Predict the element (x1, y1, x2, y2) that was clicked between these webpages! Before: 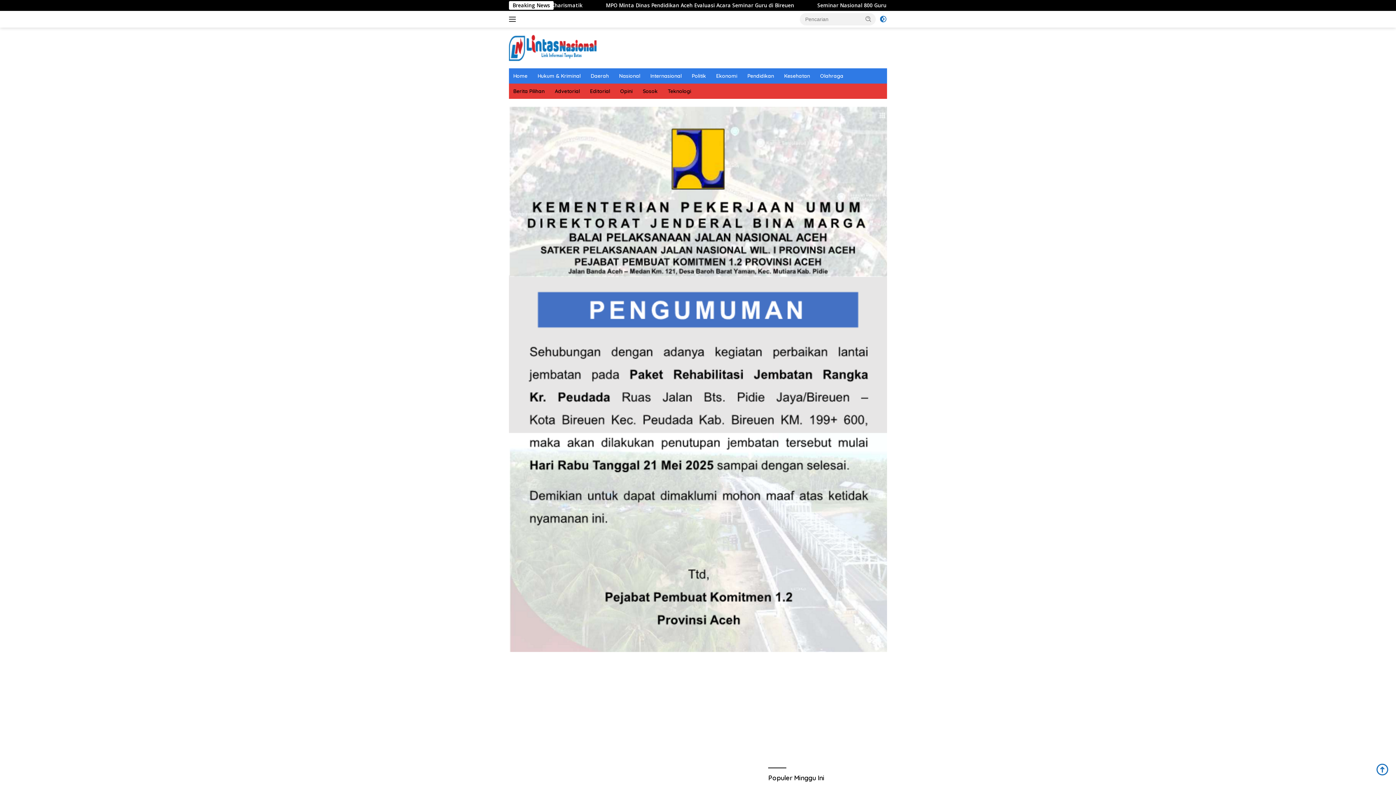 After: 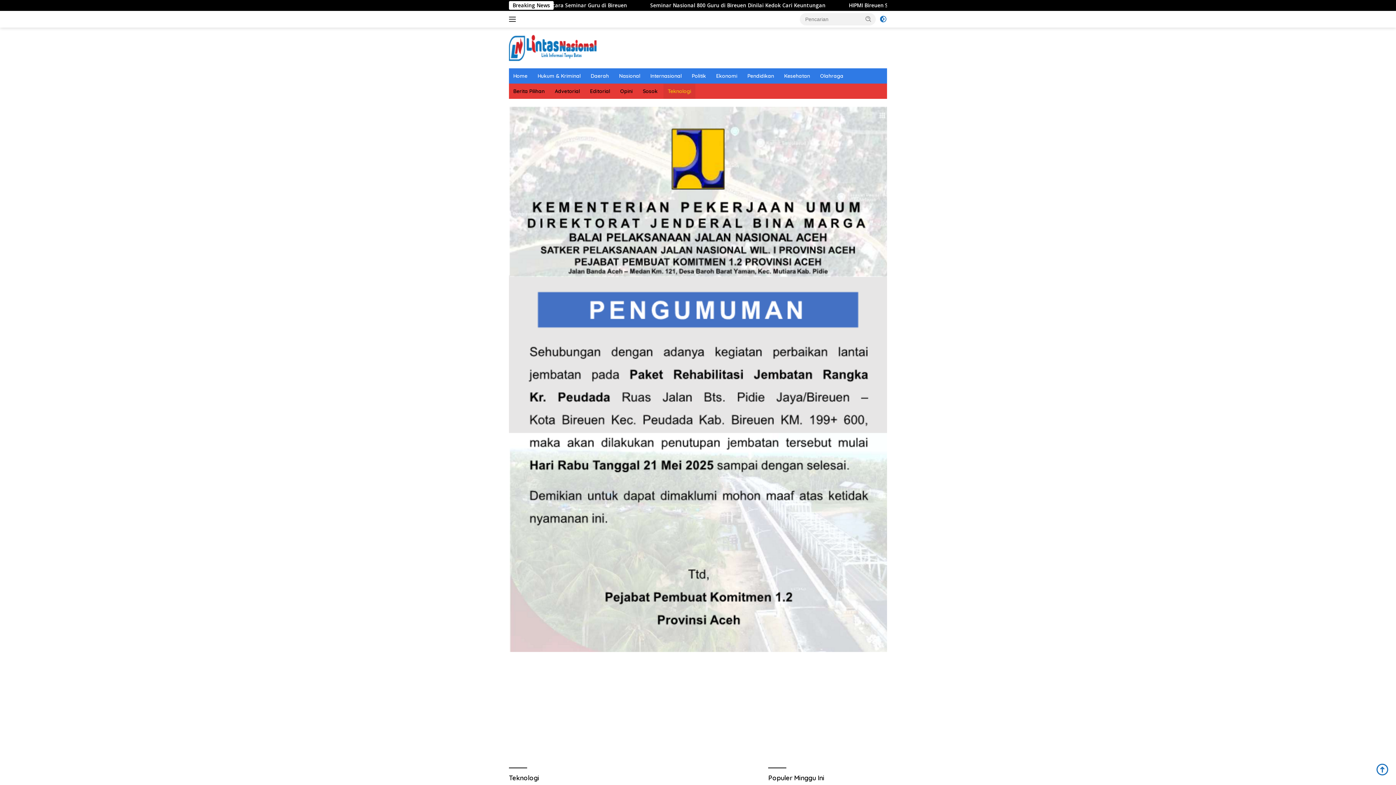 Action: bbox: (663, 83, 695, 98) label: Teknologi